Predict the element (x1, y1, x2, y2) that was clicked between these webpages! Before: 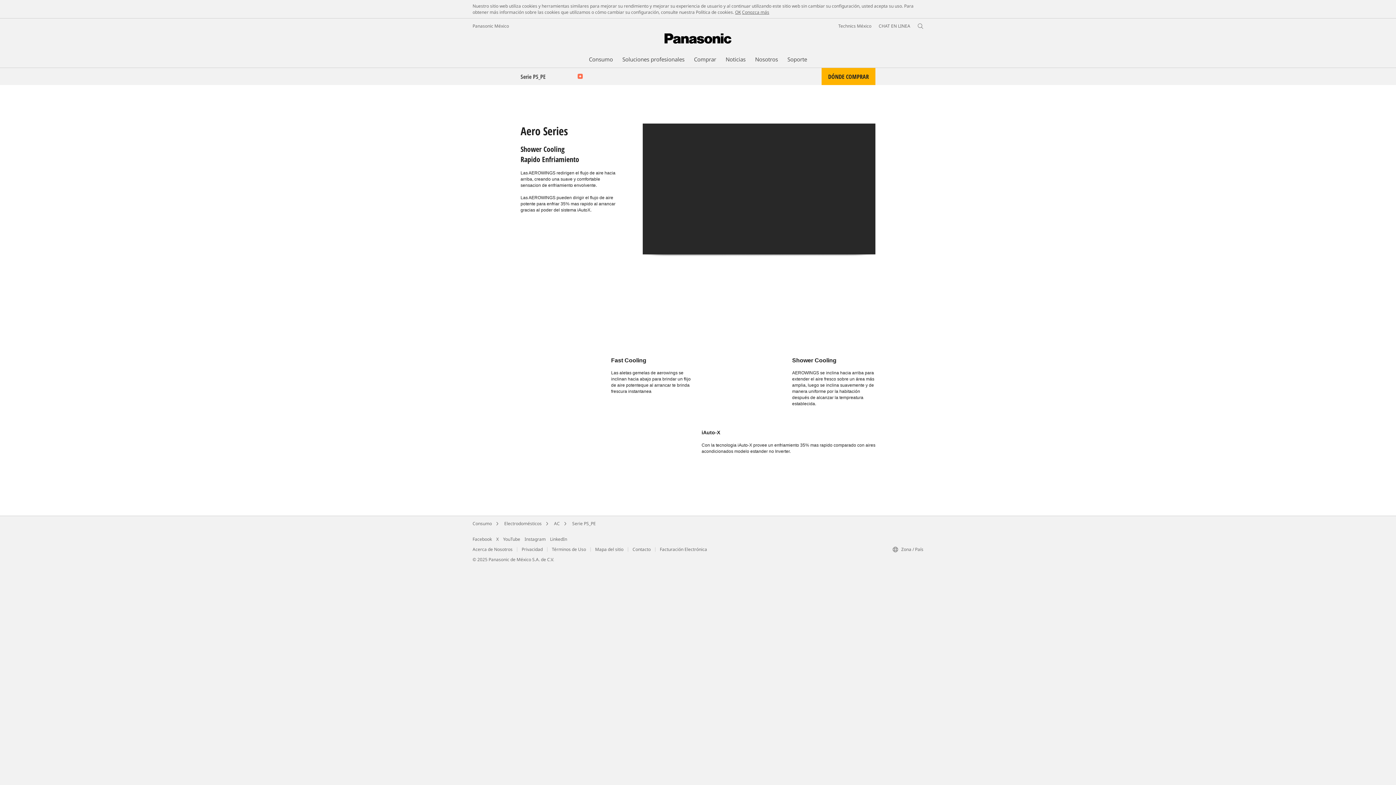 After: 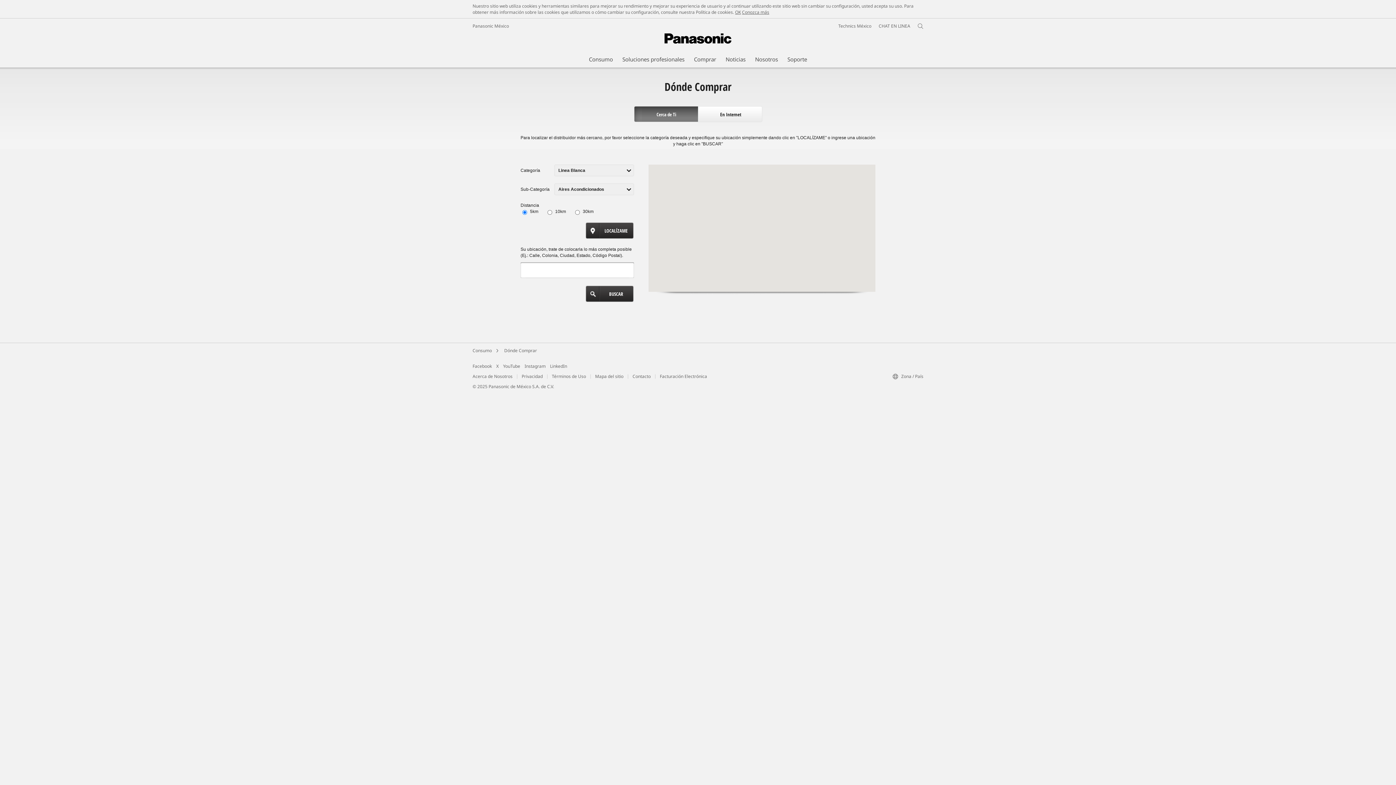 Action: label: DÓNDE COMPRAR bbox: (821, 68, 875, 85)